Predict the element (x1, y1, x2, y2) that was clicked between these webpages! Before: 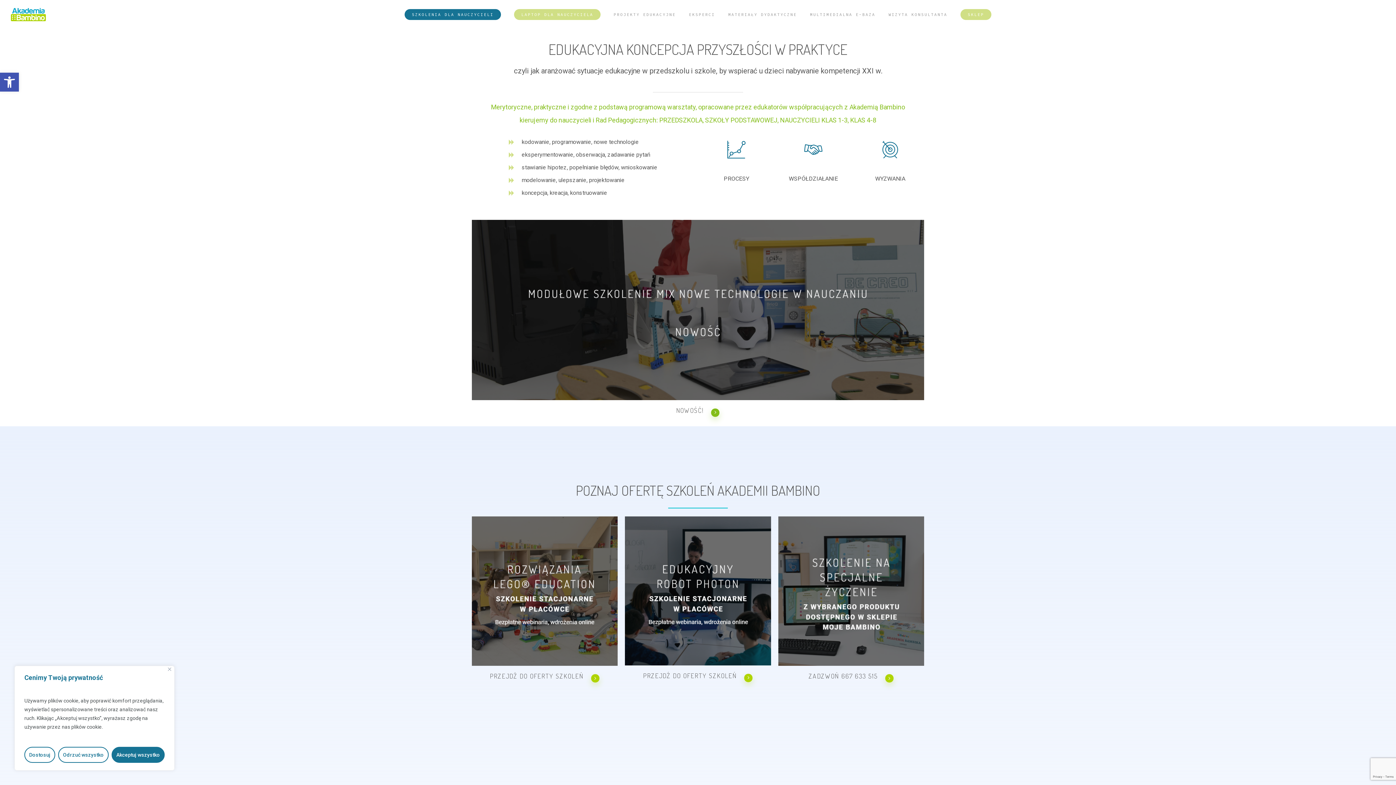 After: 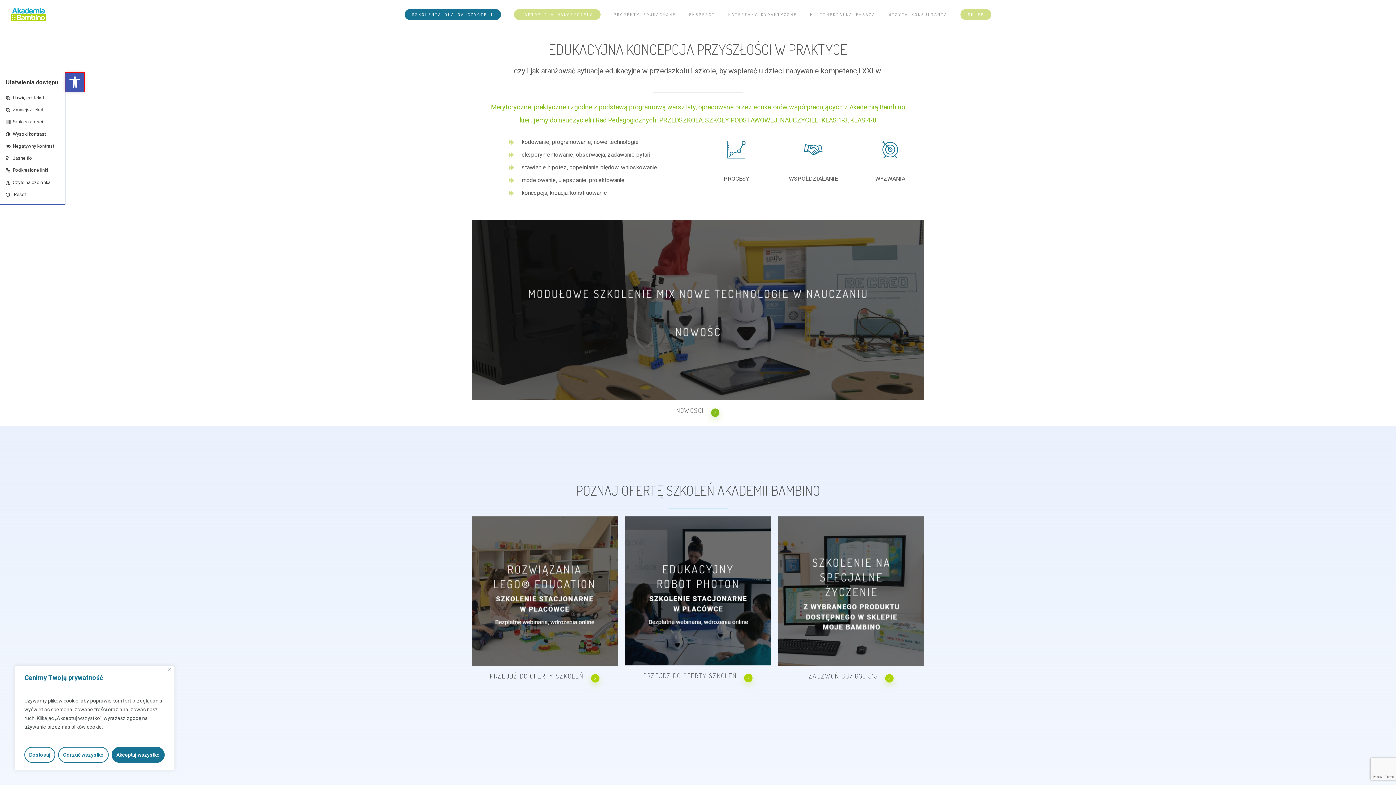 Action: label: Open toolbar bbox: (0, 72, 18, 91)